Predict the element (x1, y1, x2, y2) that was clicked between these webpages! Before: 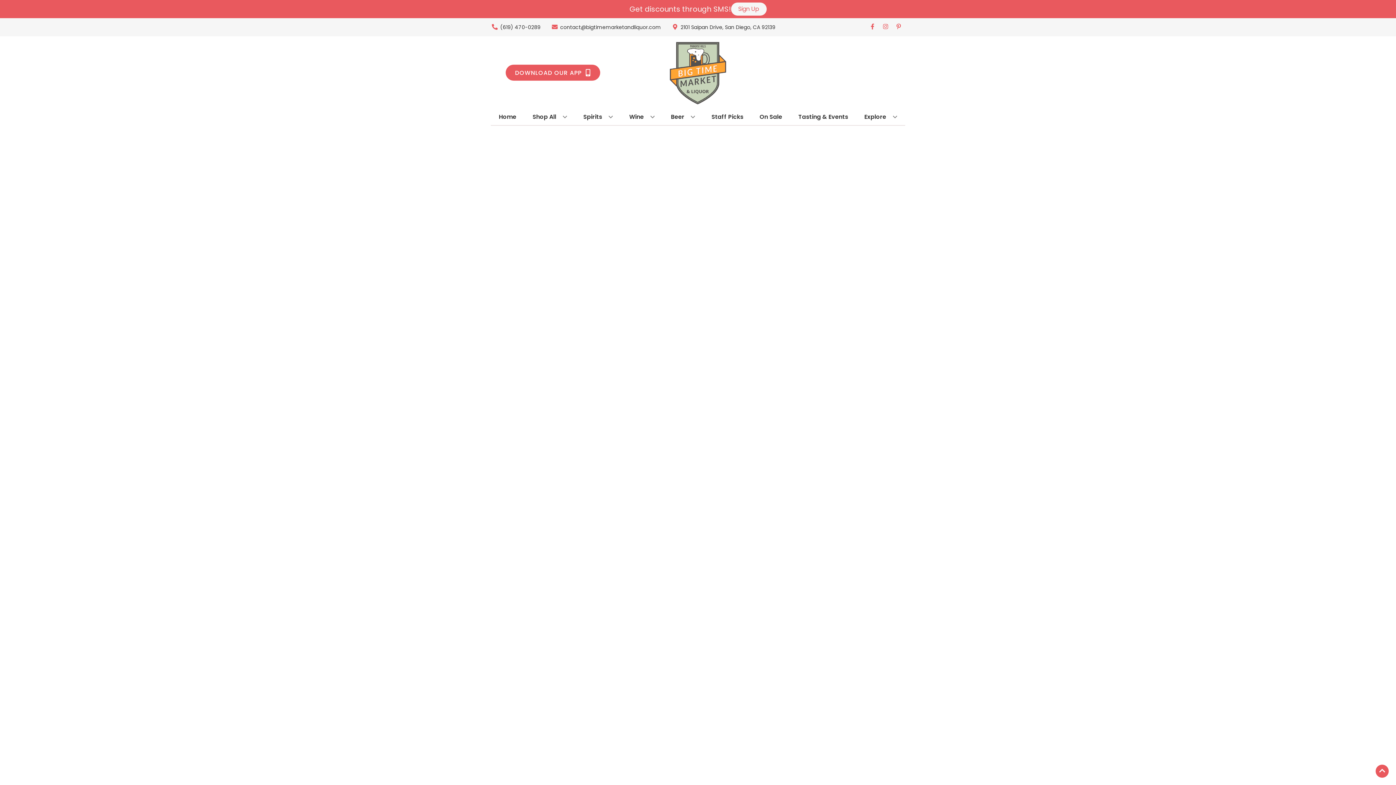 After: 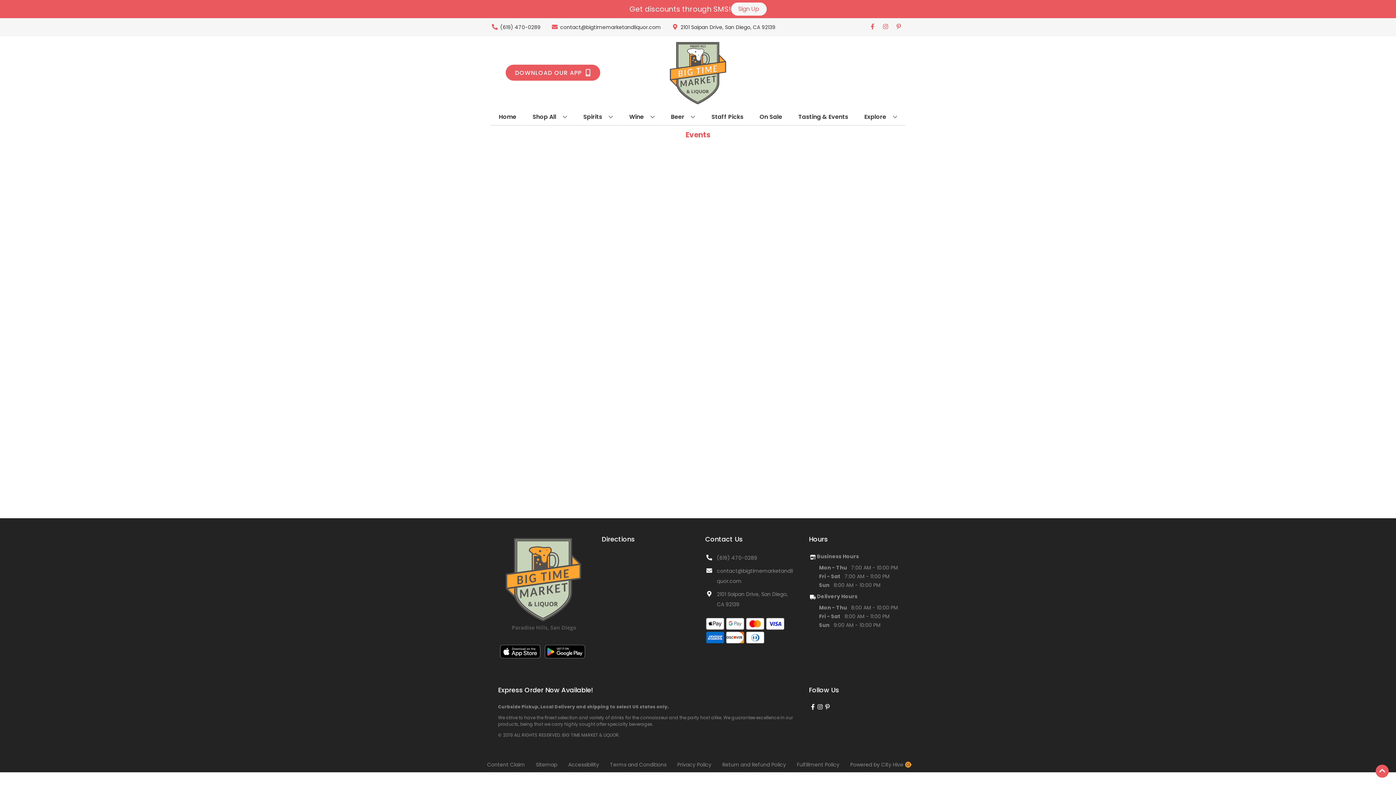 Action: bbox: (795, 109, 851, 125) label: Tasting & Events